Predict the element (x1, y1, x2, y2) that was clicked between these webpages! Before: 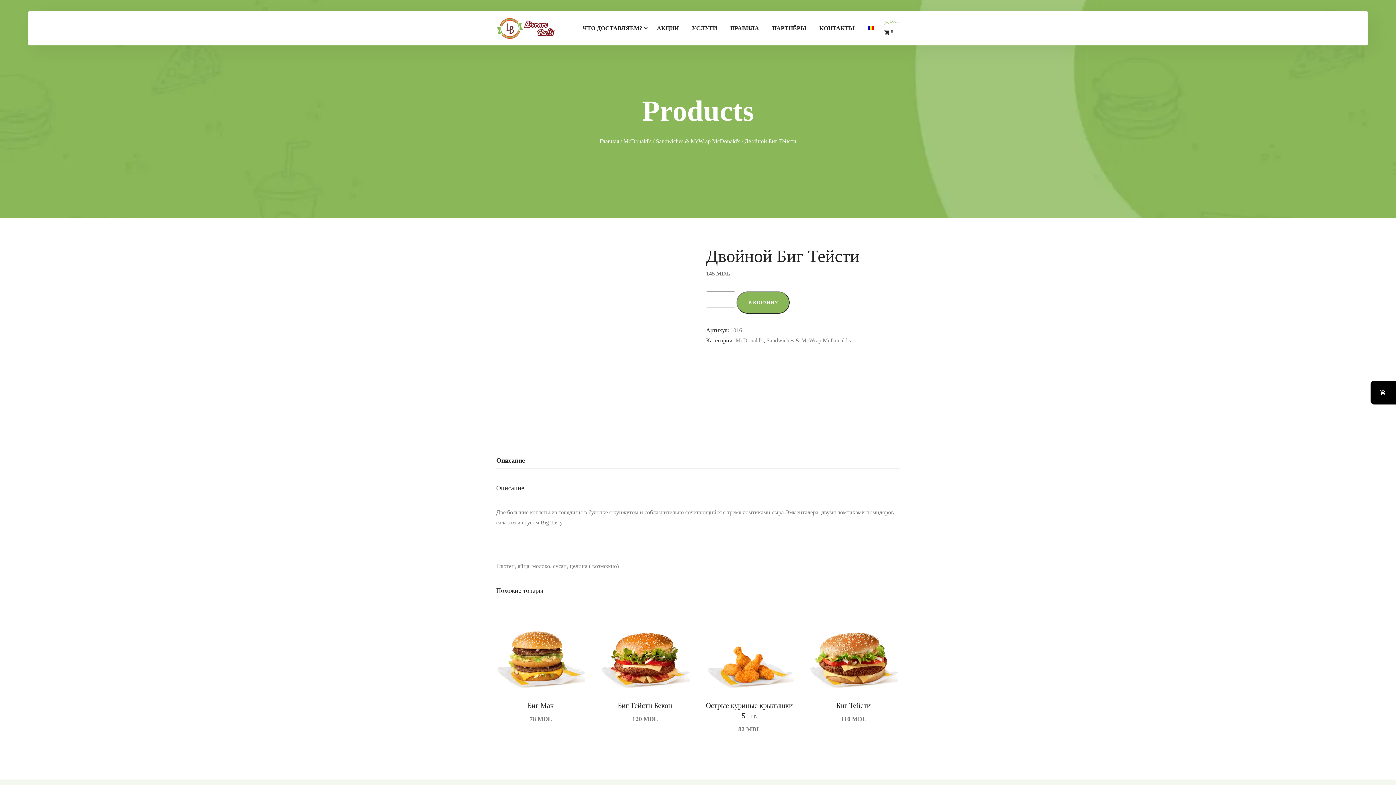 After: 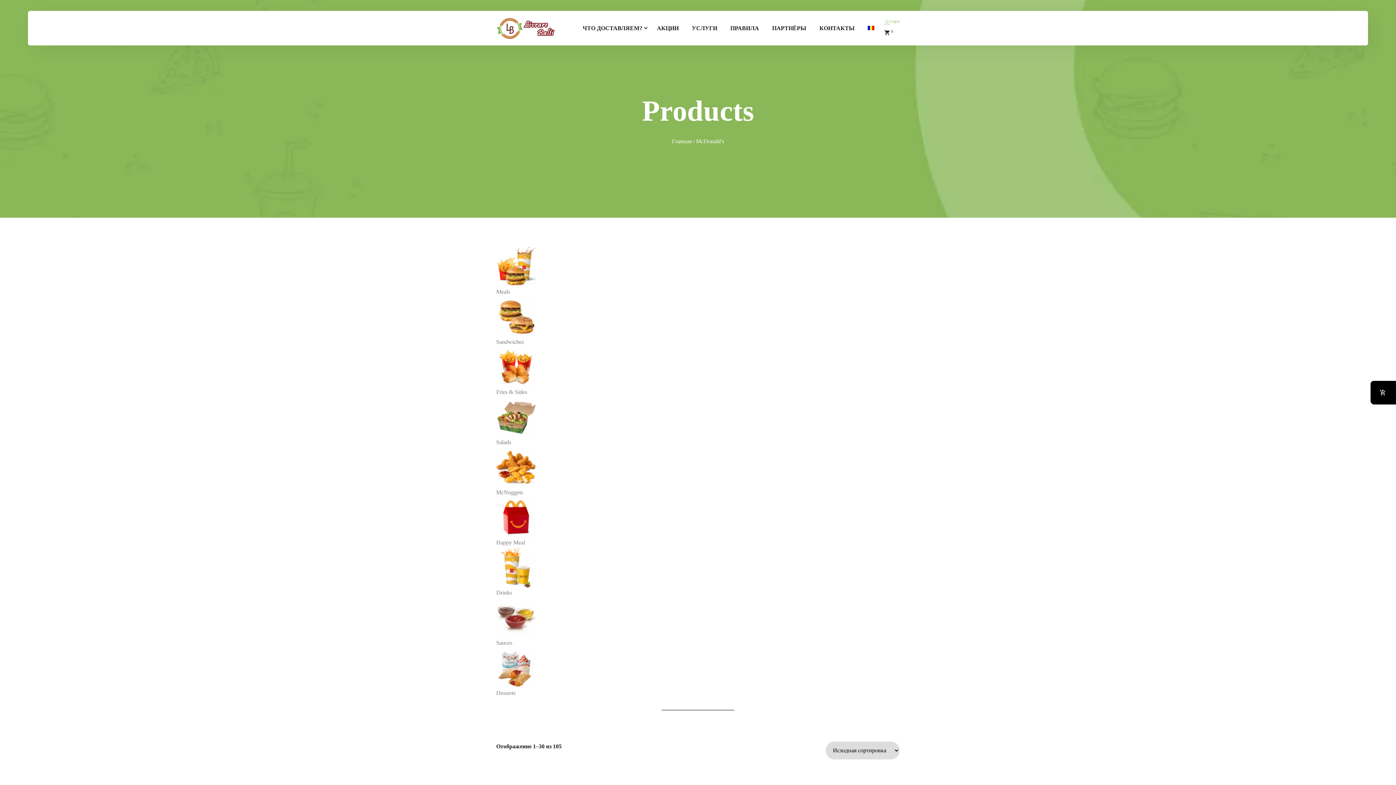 Action: label: McDonald's bbox: (735, 337, 763, 343)